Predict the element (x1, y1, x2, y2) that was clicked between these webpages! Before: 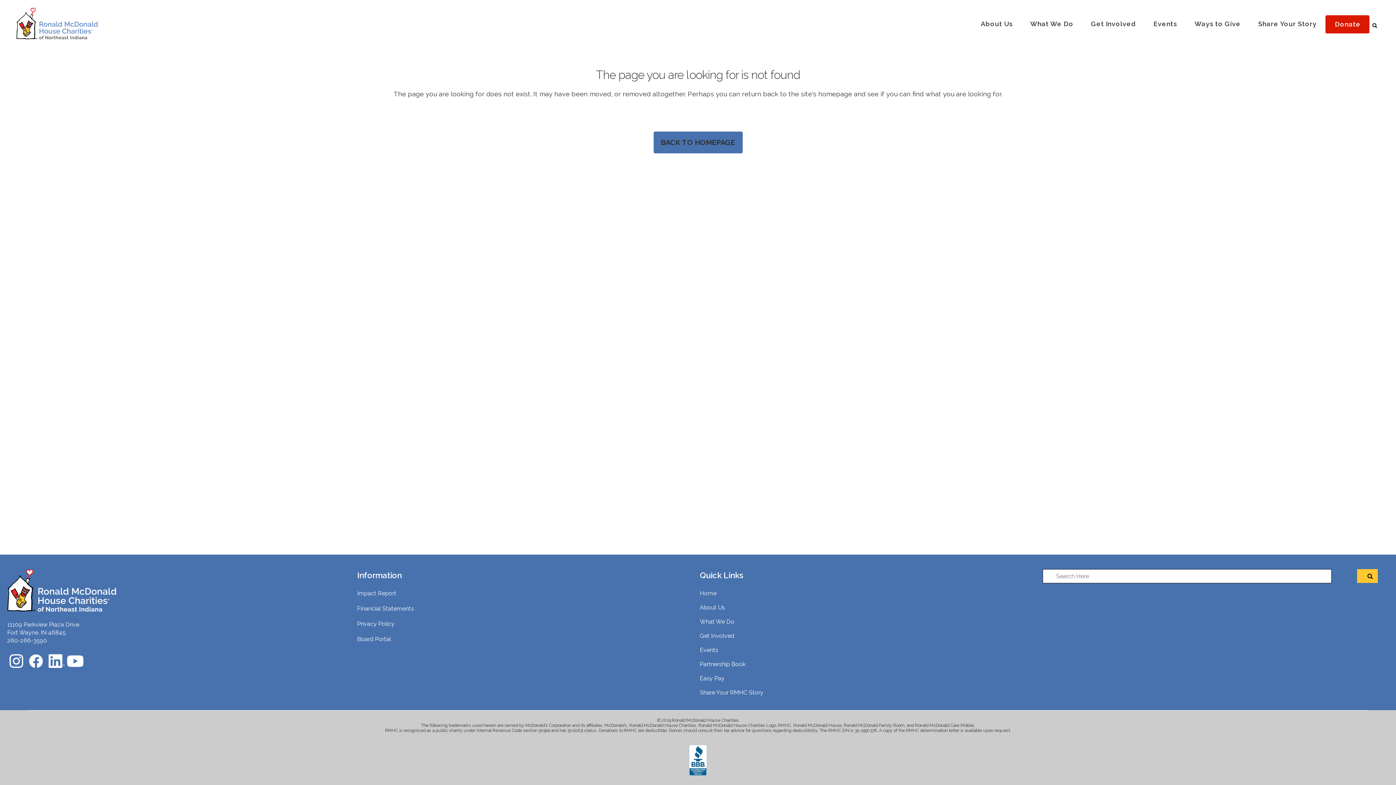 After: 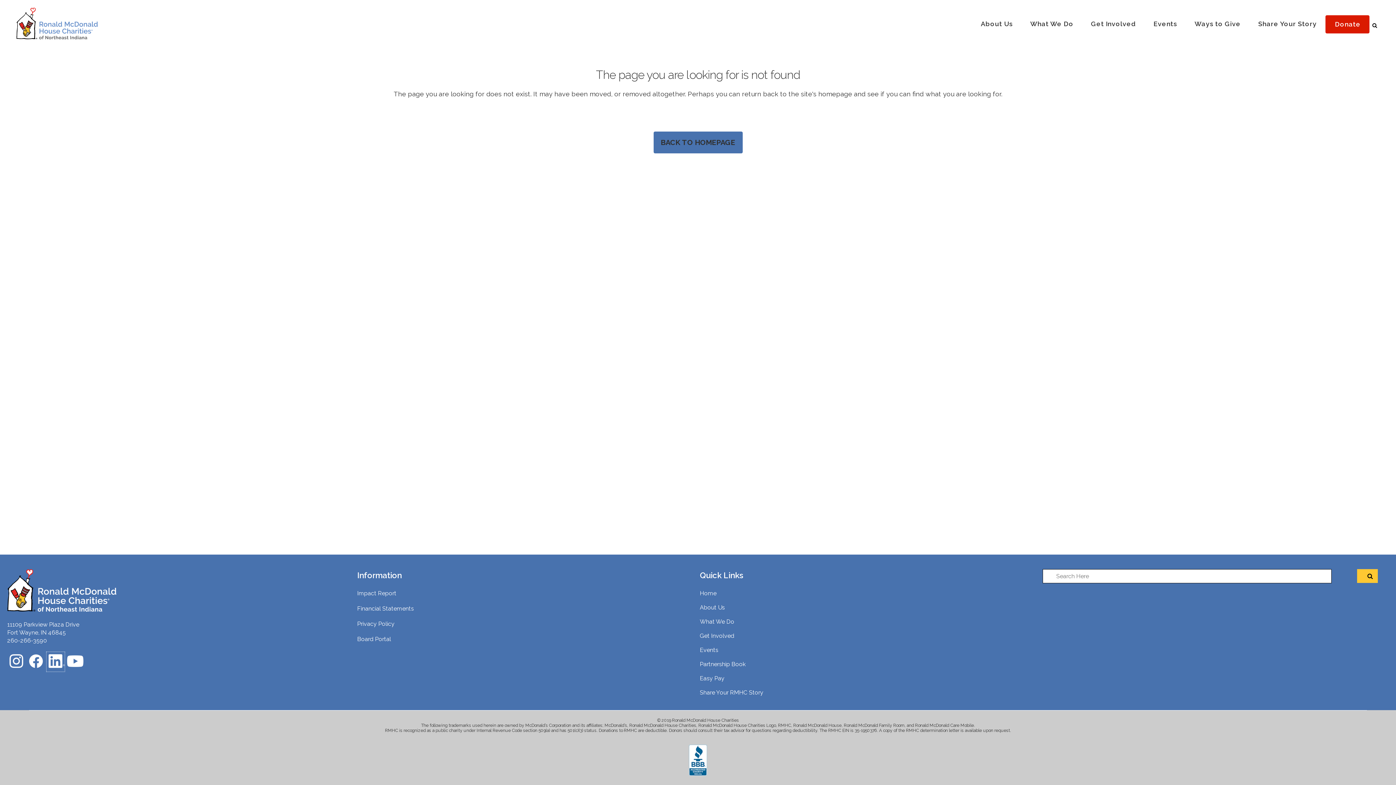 Action: bbox: (46, 664, 64, 671)